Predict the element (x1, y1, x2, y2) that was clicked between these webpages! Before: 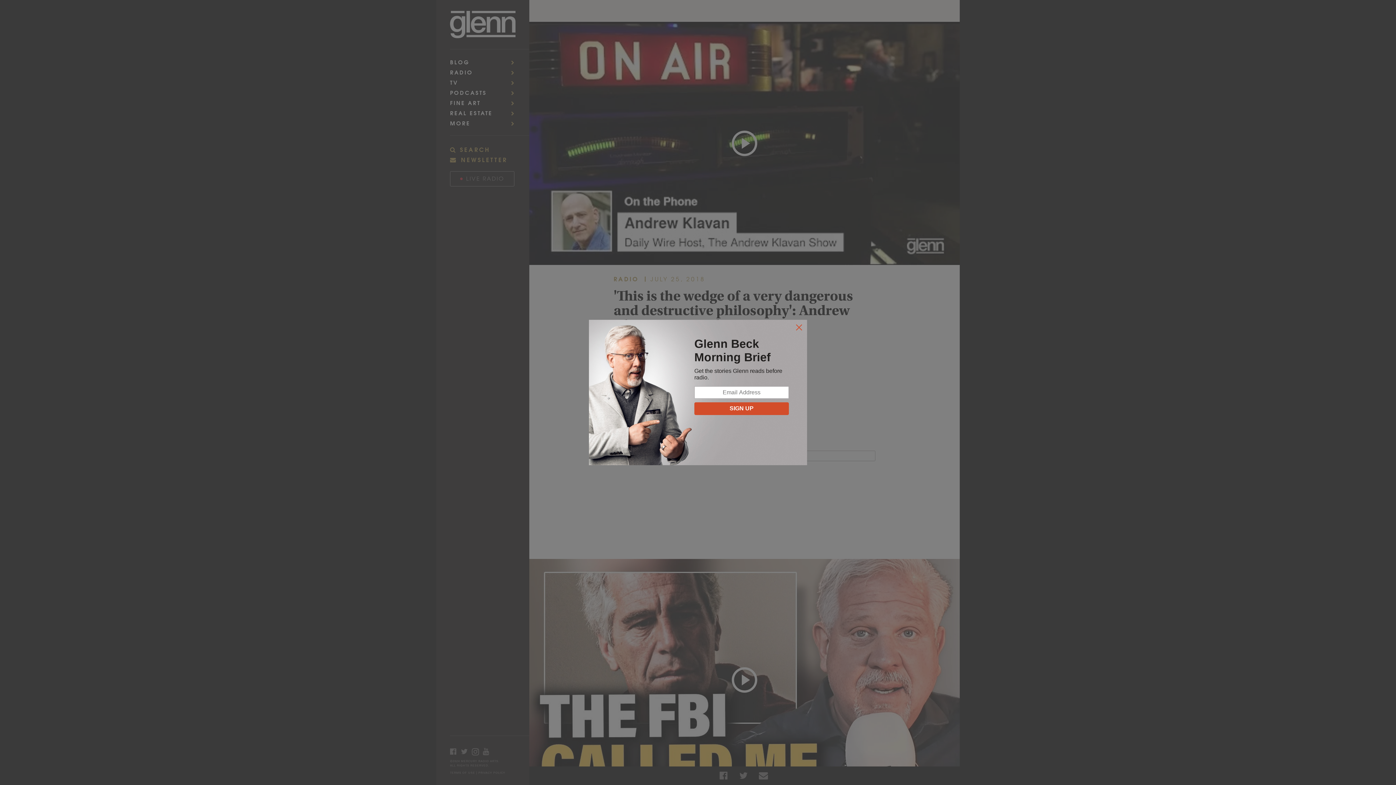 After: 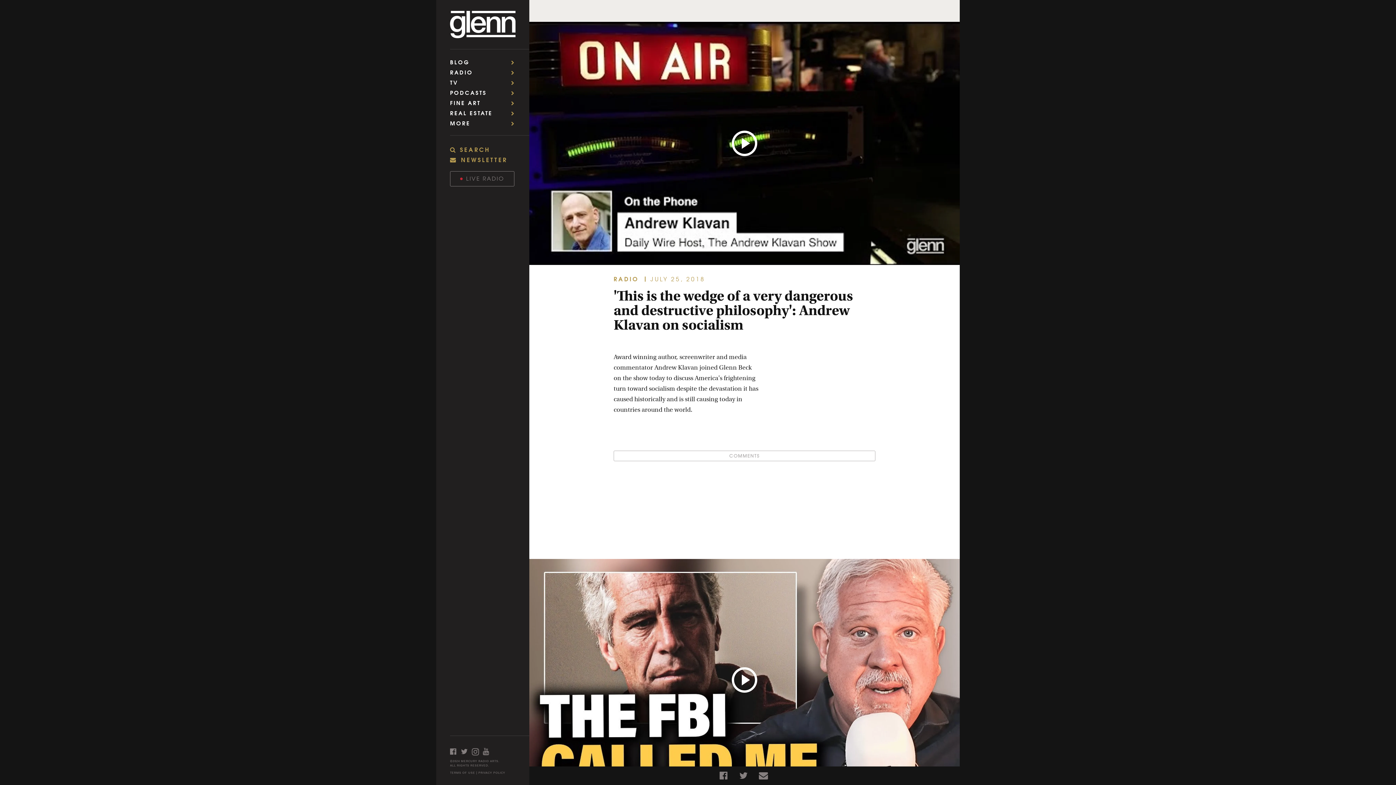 Action: bbox: (795, 324, 803, 332)